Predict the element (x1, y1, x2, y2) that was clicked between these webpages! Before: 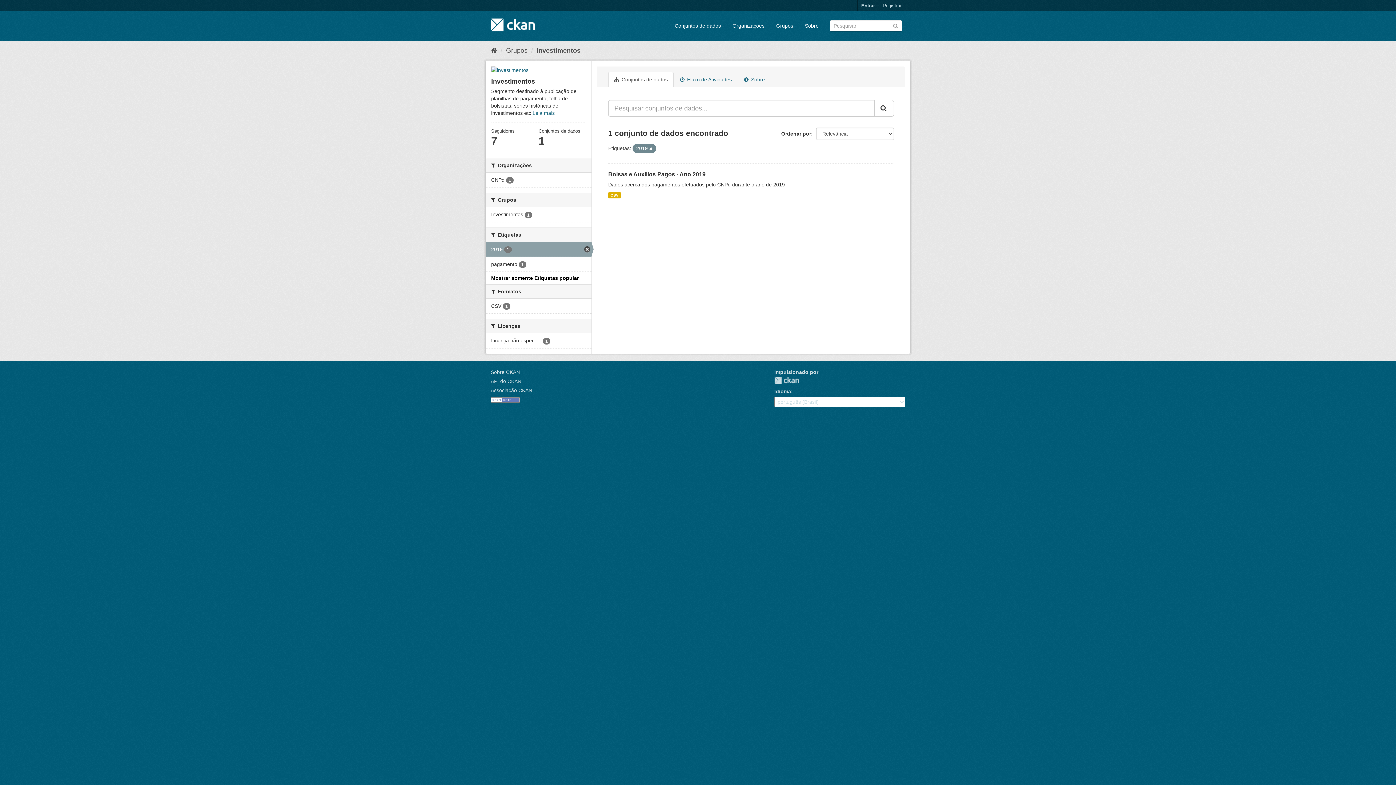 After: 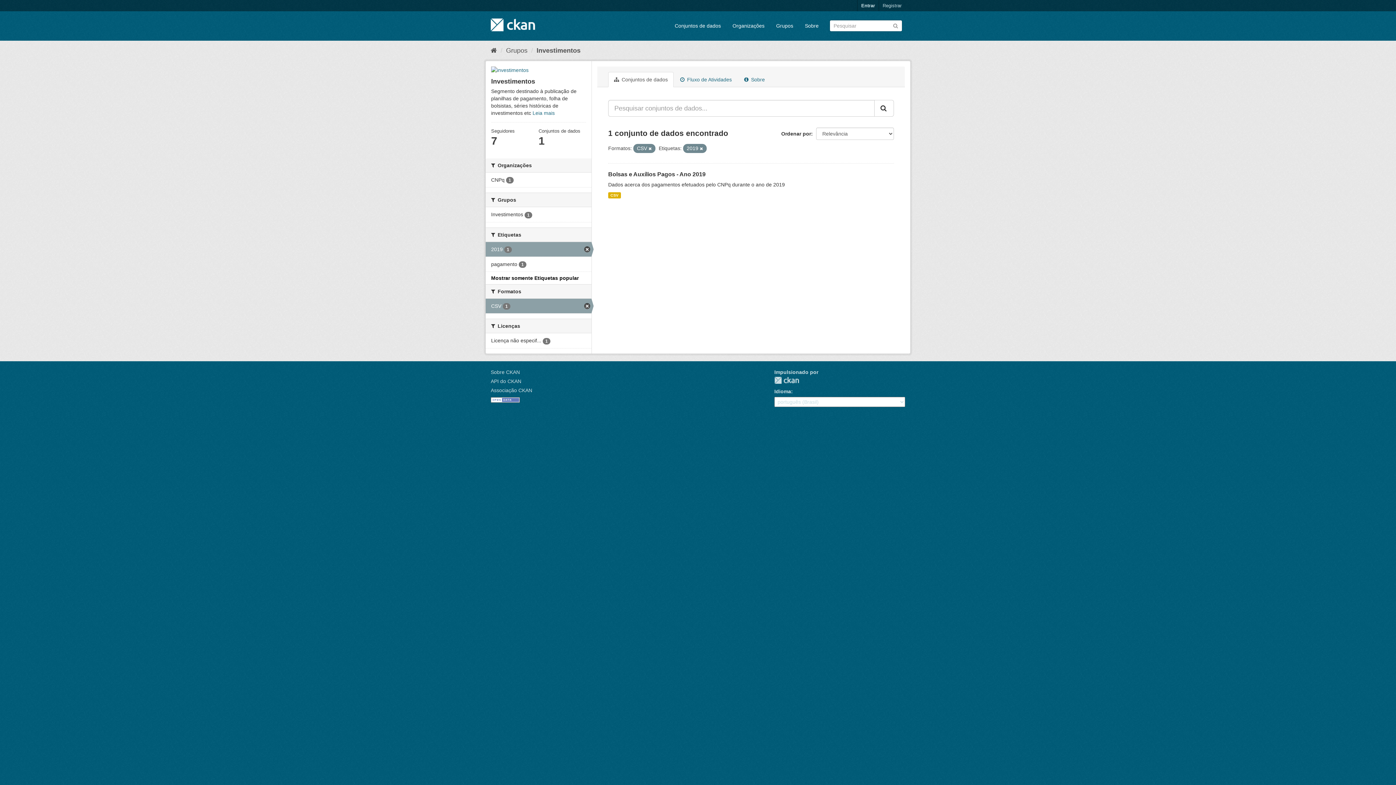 Action: bbox: (485, 298, 591, 313) label: CSV 1